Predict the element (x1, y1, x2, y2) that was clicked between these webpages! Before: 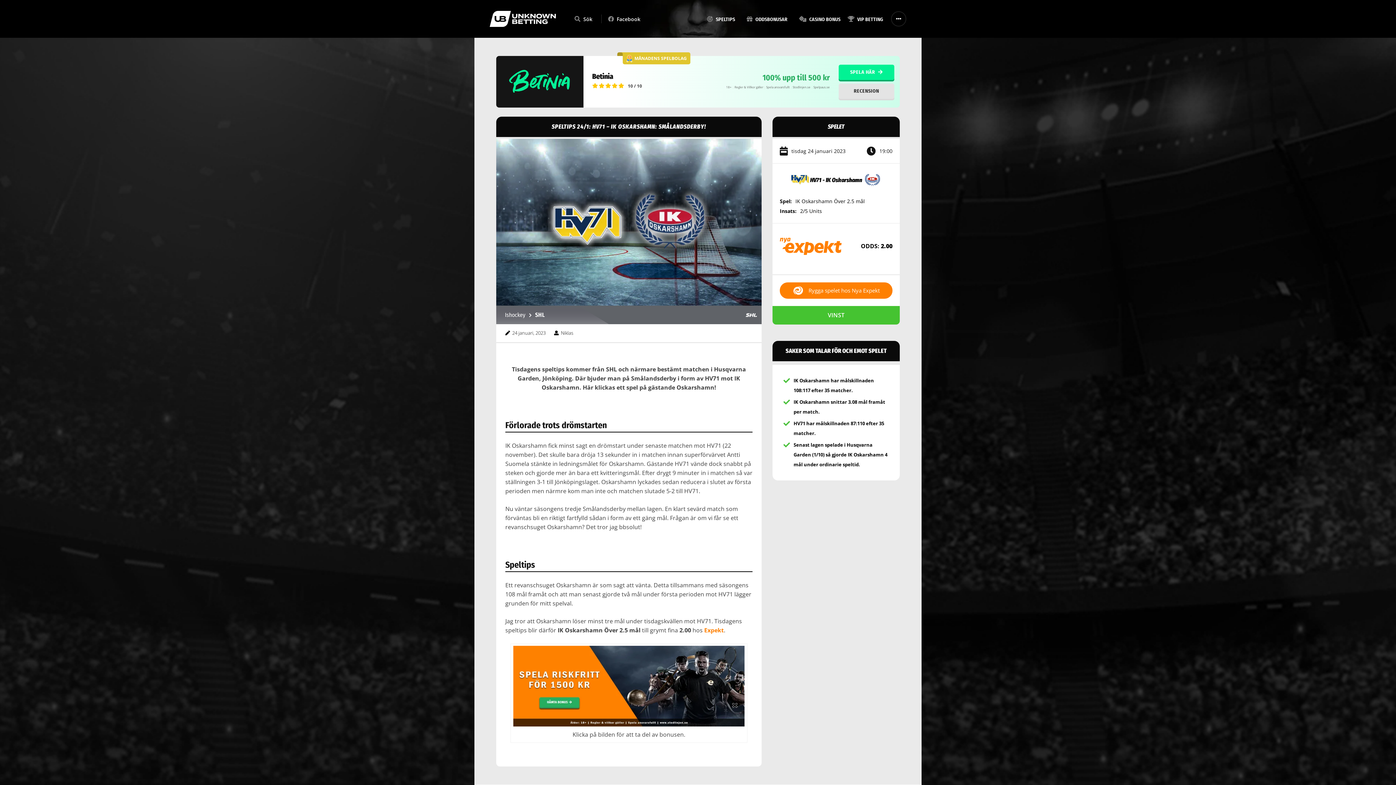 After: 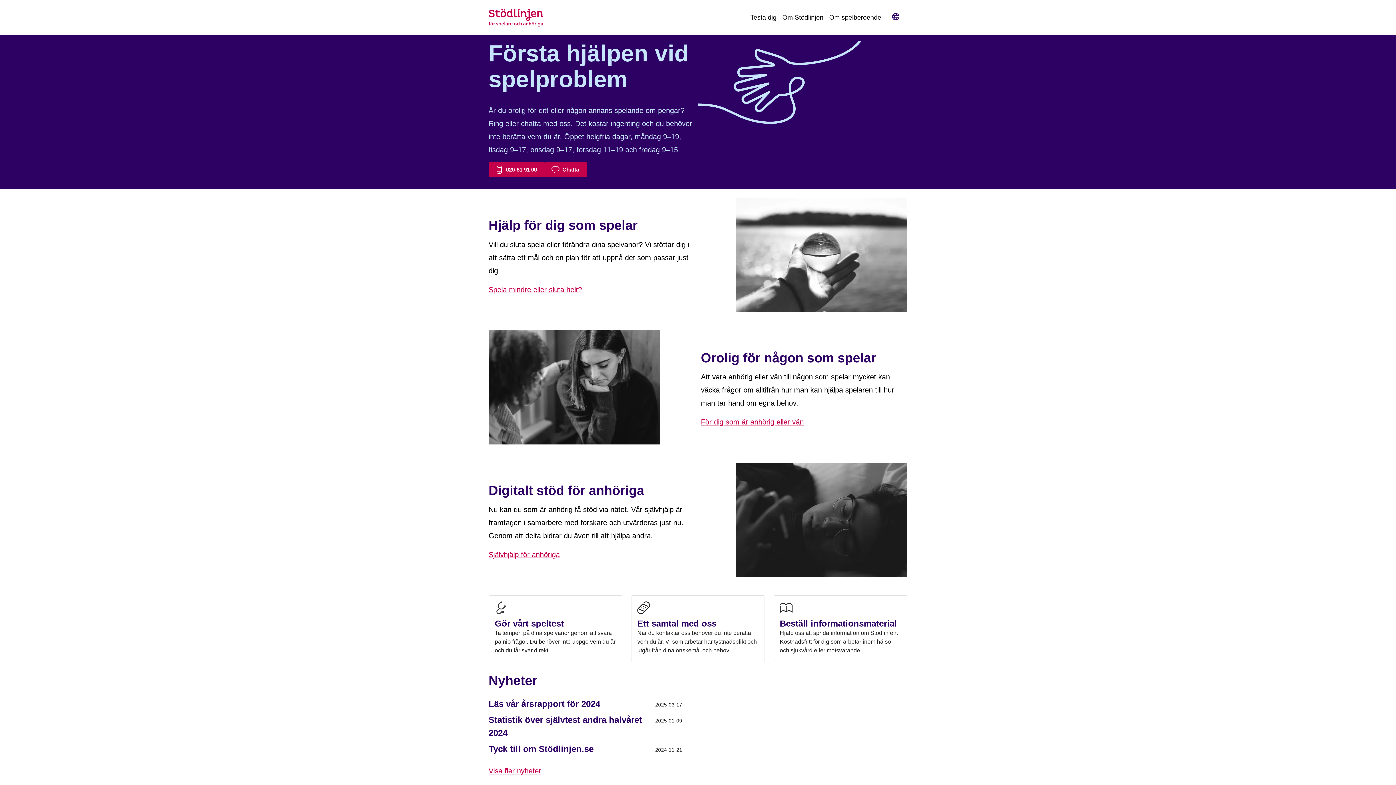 Action: label: Stodlinjen.se bbox: (792, 84, 810, 88)